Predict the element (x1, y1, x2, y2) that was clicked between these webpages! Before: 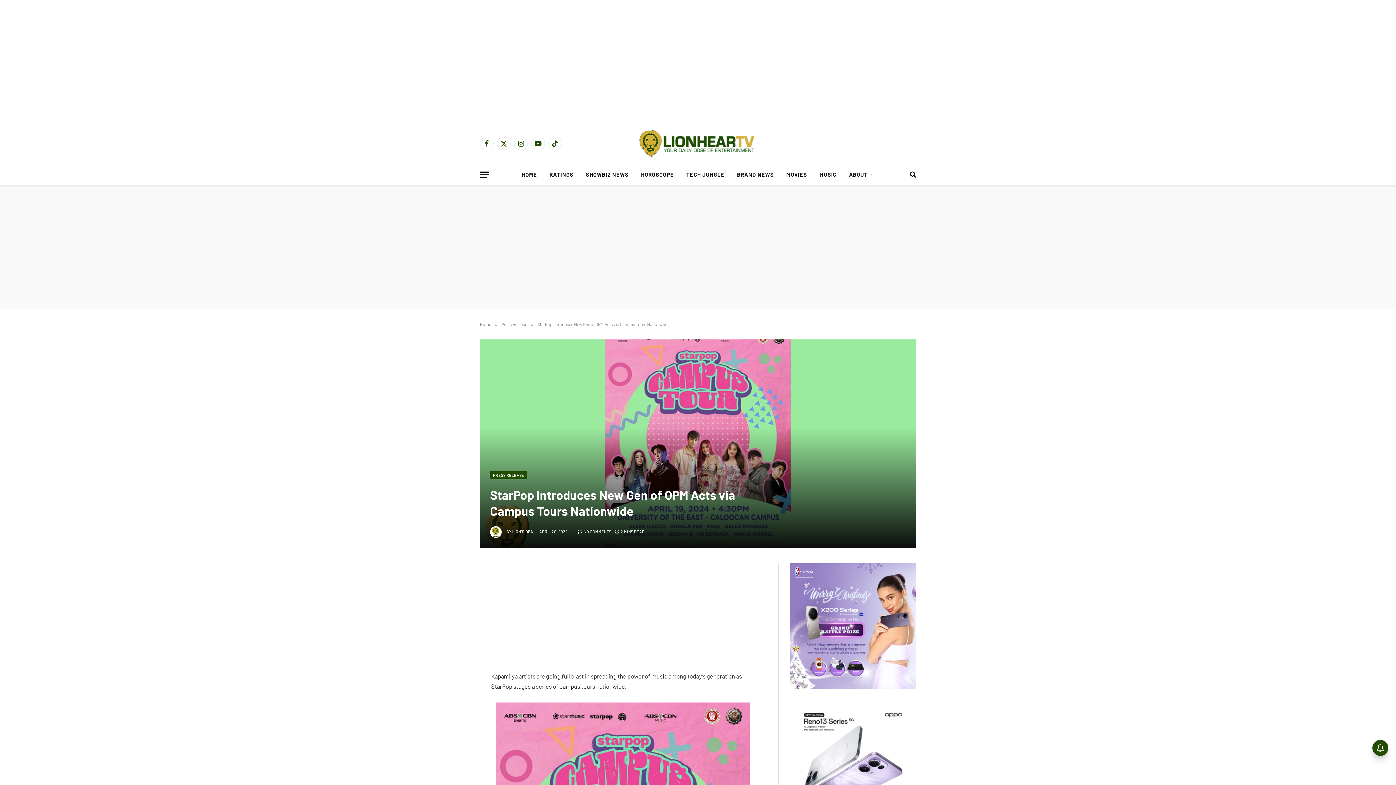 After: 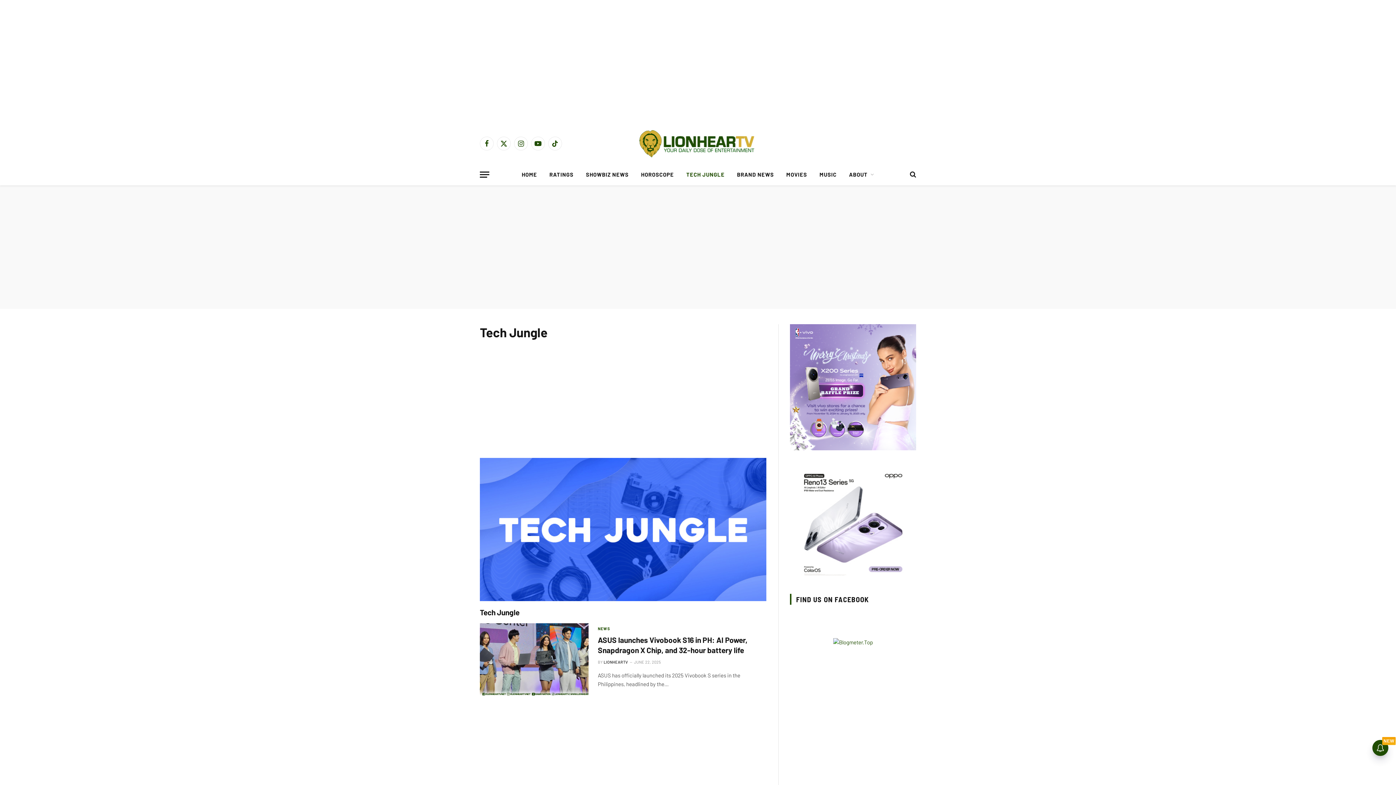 Action: label: TECH JUNGLE bbox: (680, 164, 731, 185)